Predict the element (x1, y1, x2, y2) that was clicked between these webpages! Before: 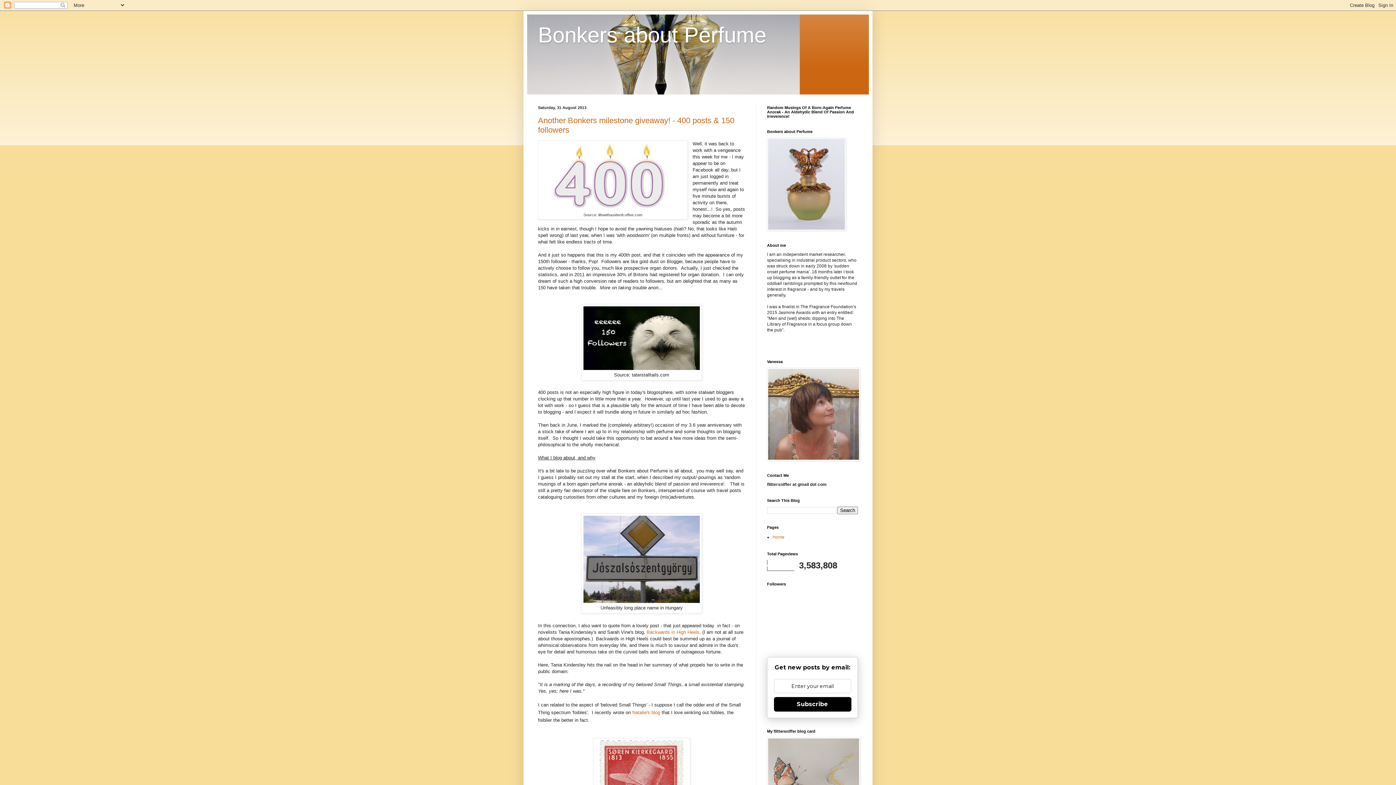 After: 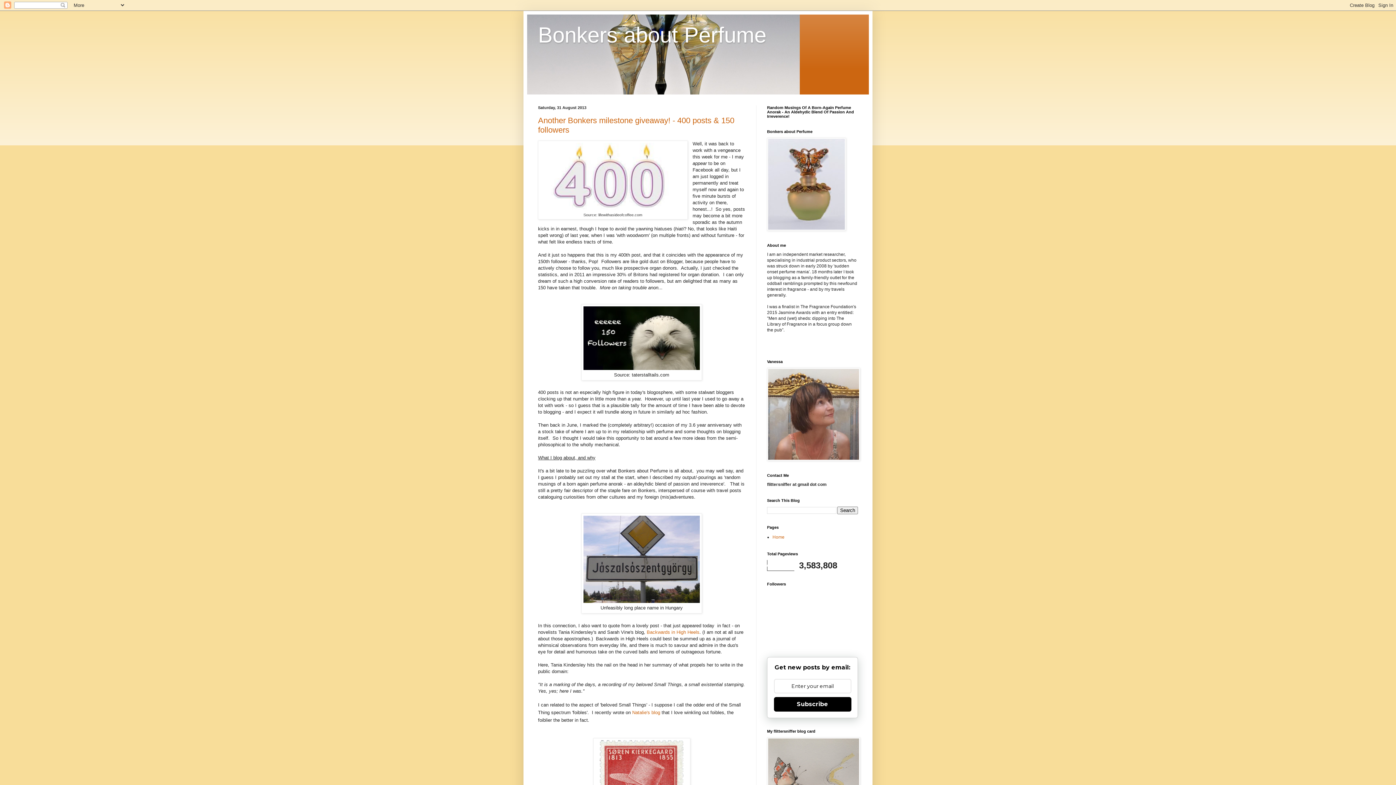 Action: bbox: (774, 697, 851, 711) label: Subscribe